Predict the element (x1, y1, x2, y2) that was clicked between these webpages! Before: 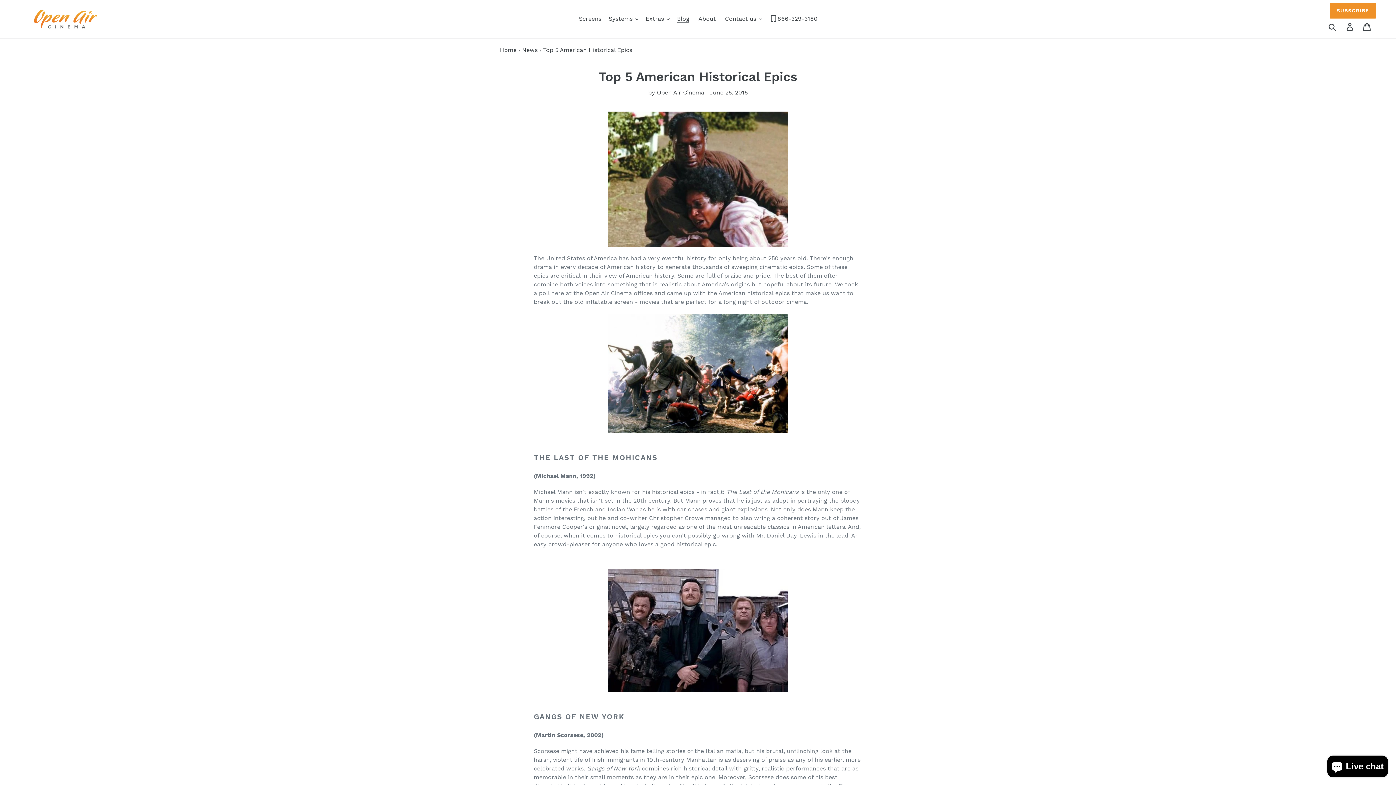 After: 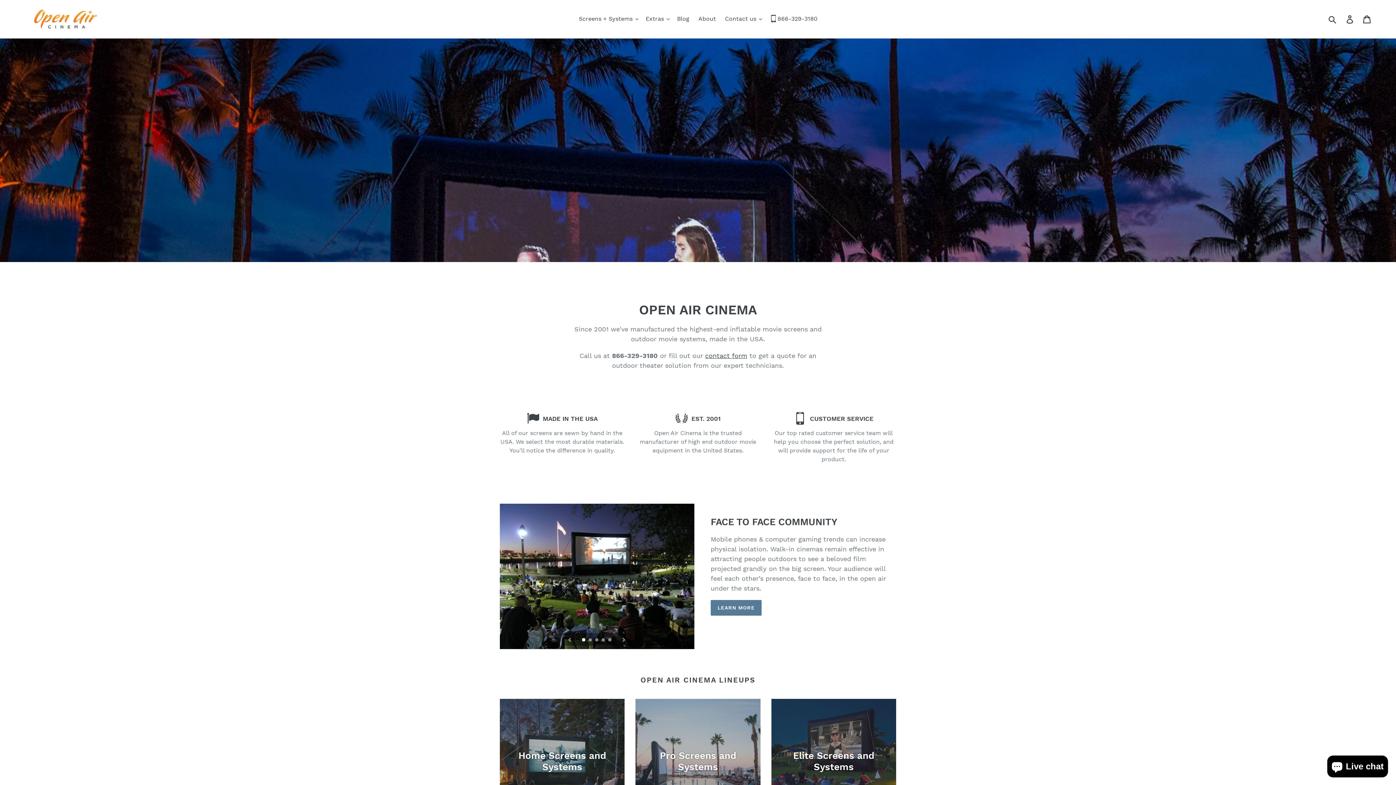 Action: bbox: (500, 46, 516, 53) label: Home